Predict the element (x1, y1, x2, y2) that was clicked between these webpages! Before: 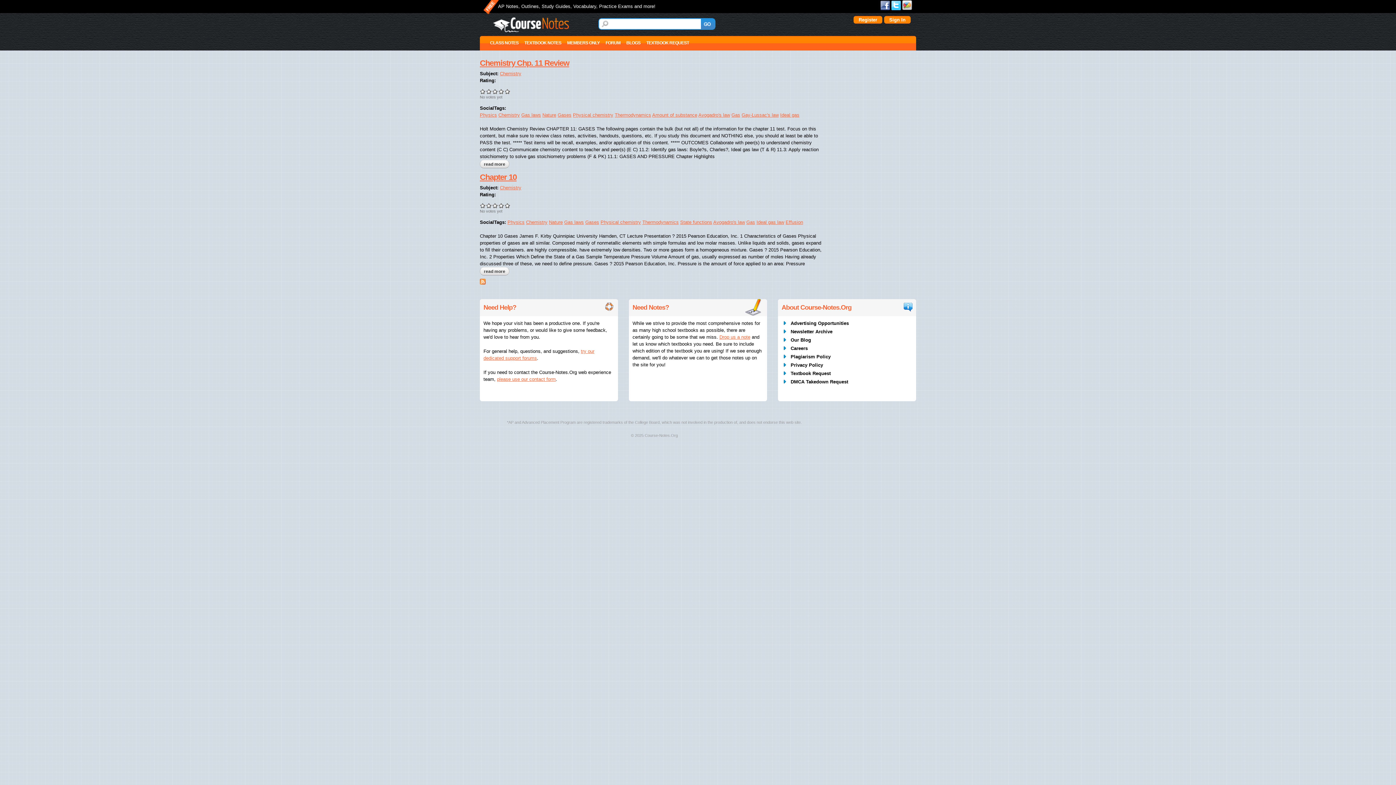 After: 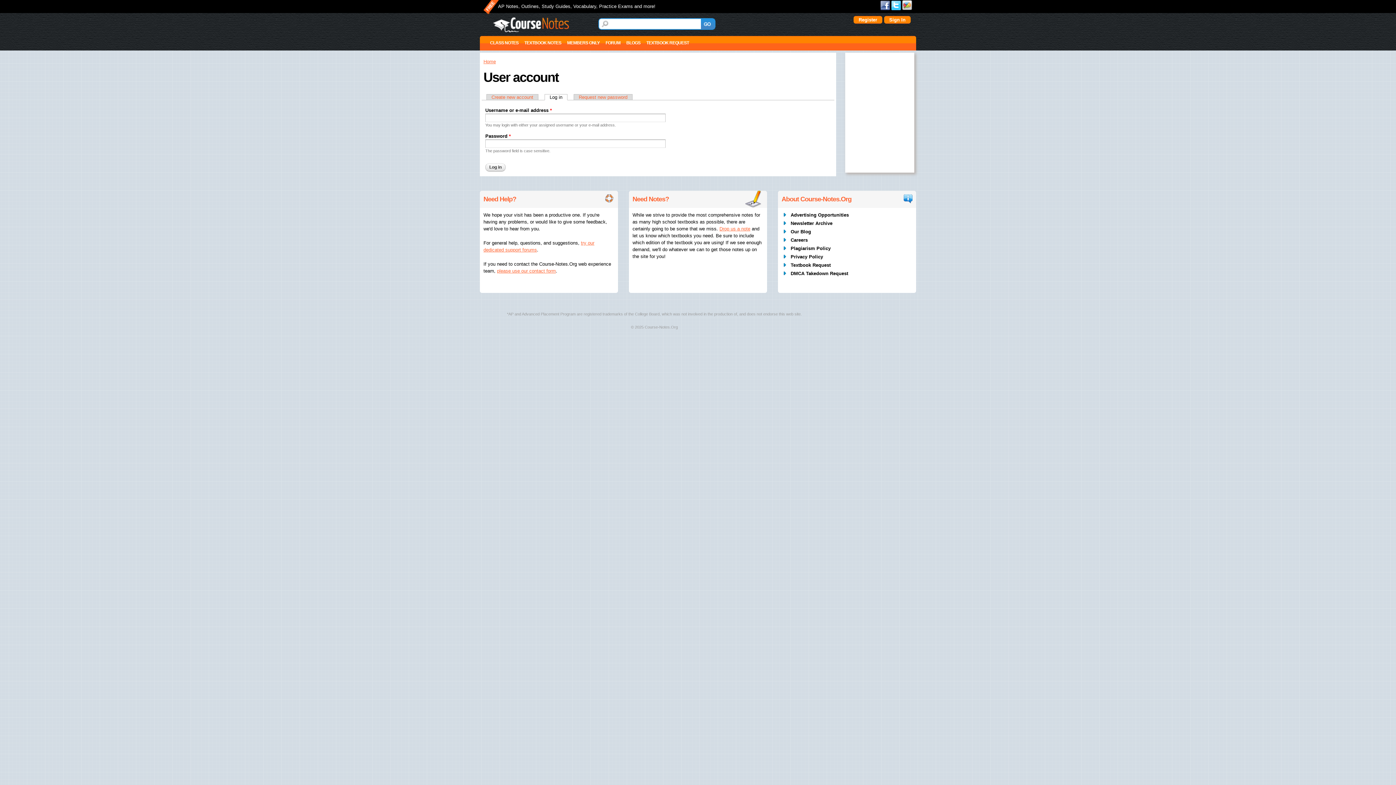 Action: label: Sign In bbox: (884, 16, 910, 23)